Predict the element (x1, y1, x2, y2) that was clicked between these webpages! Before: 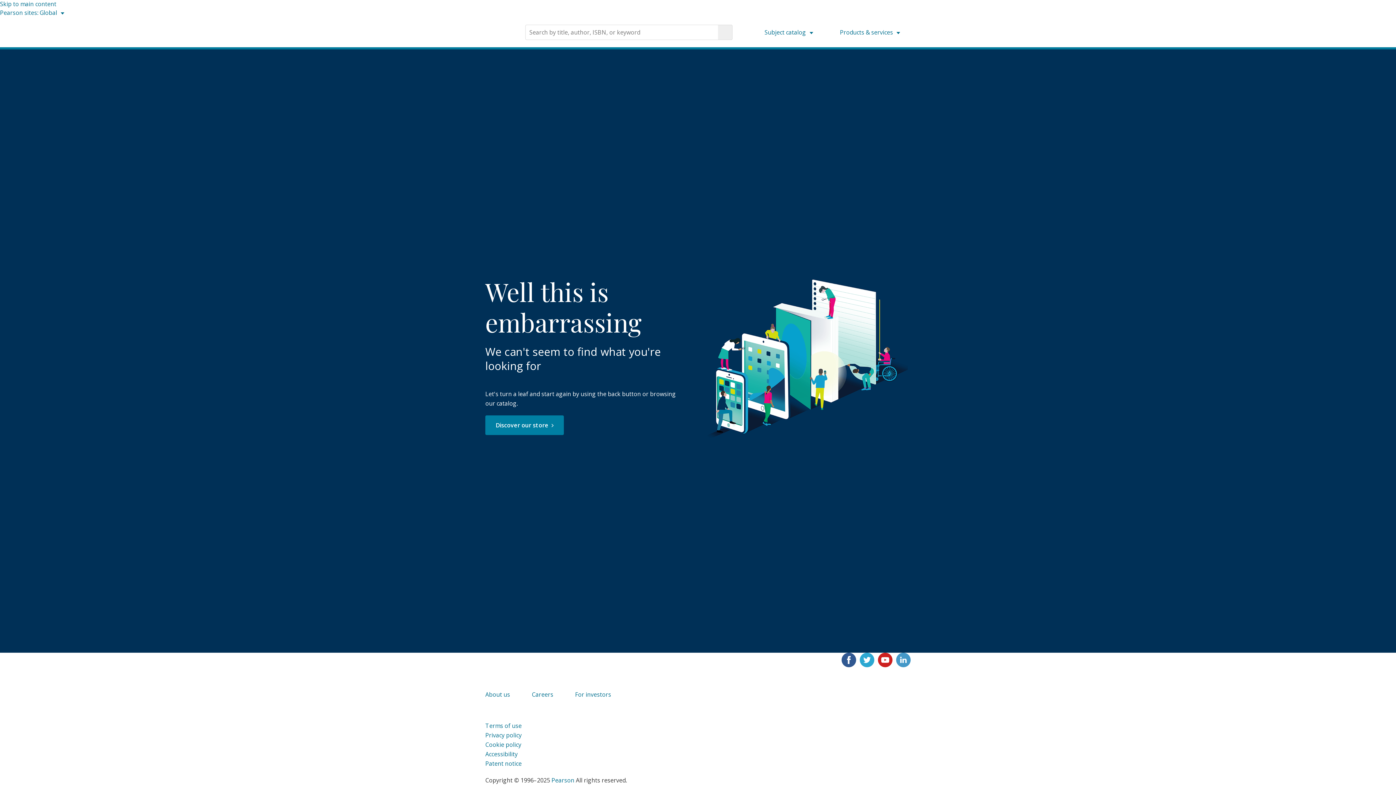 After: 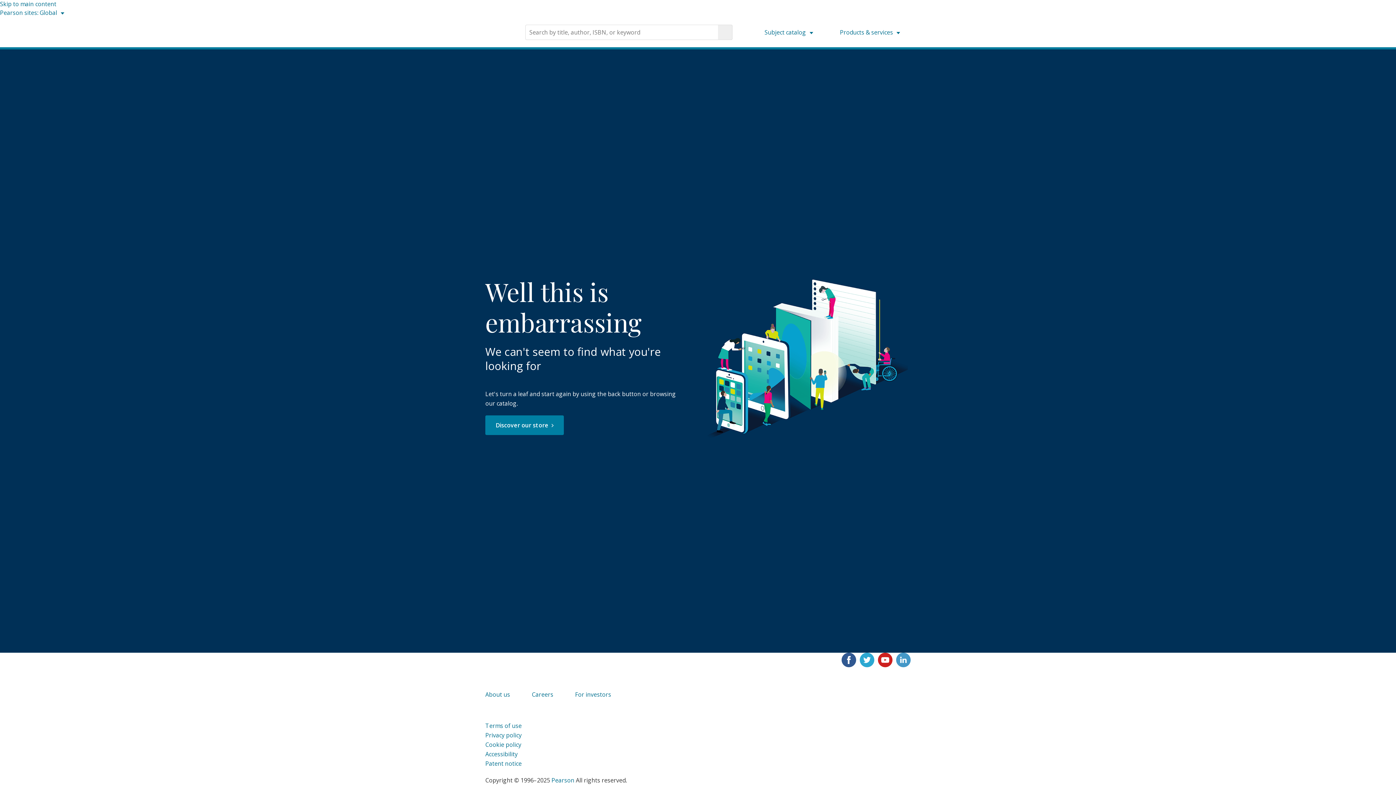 Action: label: Youtube bbox: (878, 653, 892, 667)